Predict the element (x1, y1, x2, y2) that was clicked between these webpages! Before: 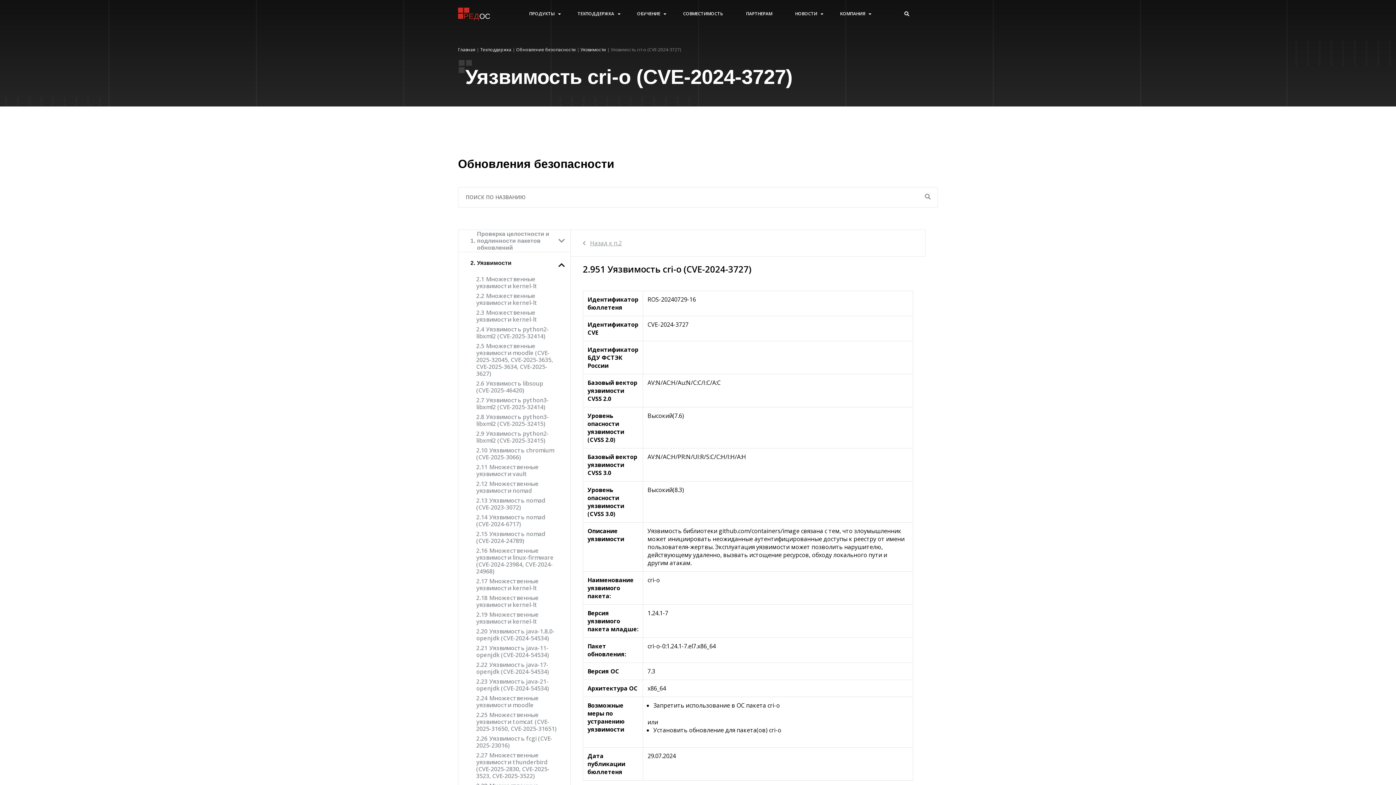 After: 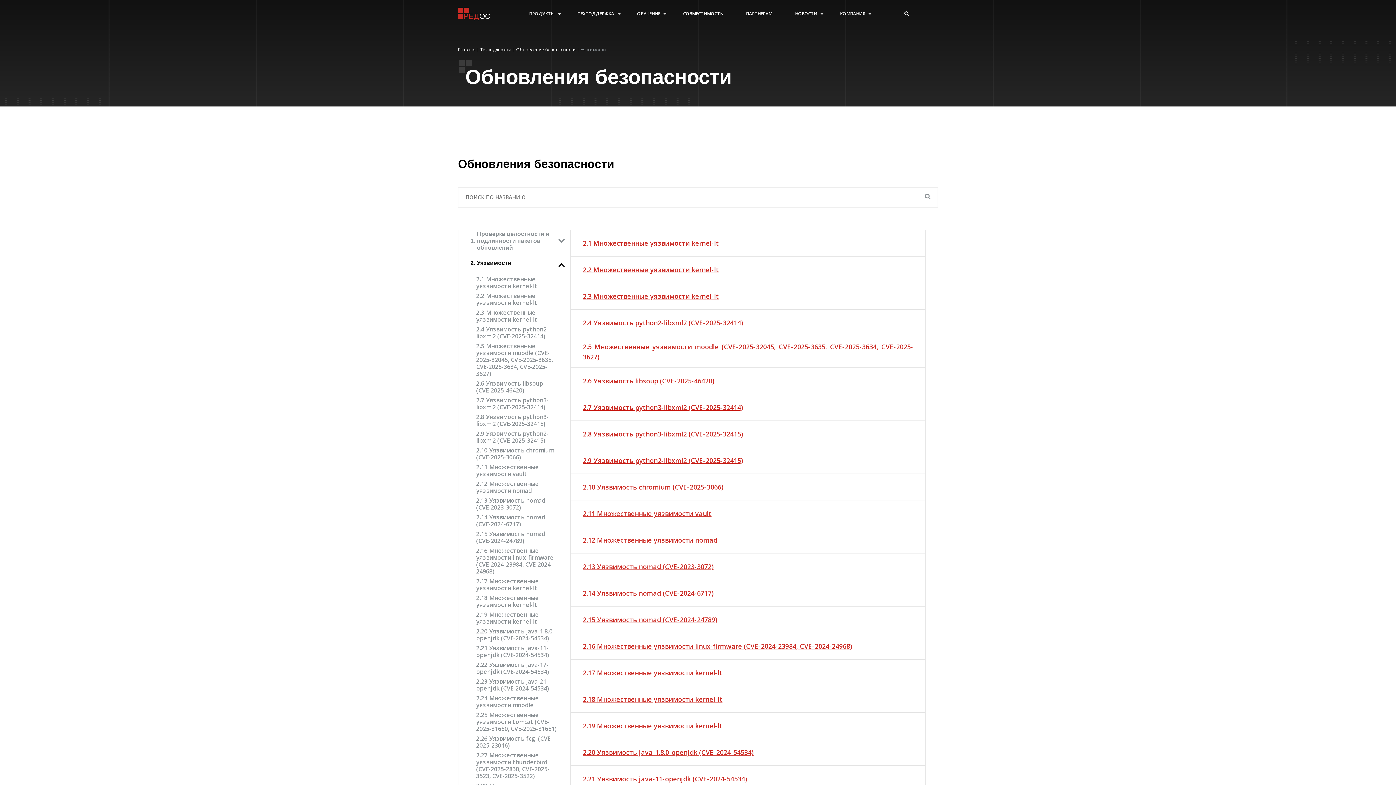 Action: bbox: (580, 46, 606, 52) label: Уязвимости